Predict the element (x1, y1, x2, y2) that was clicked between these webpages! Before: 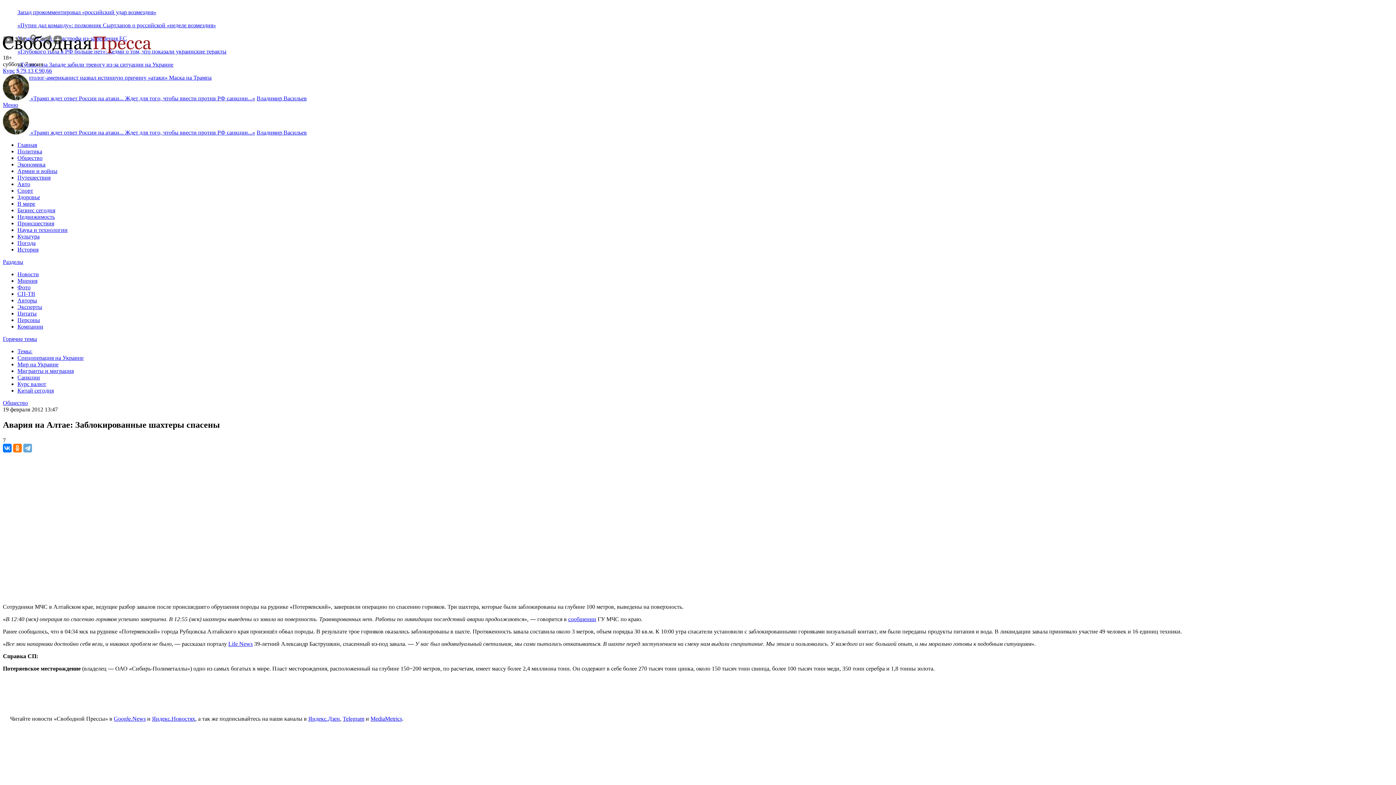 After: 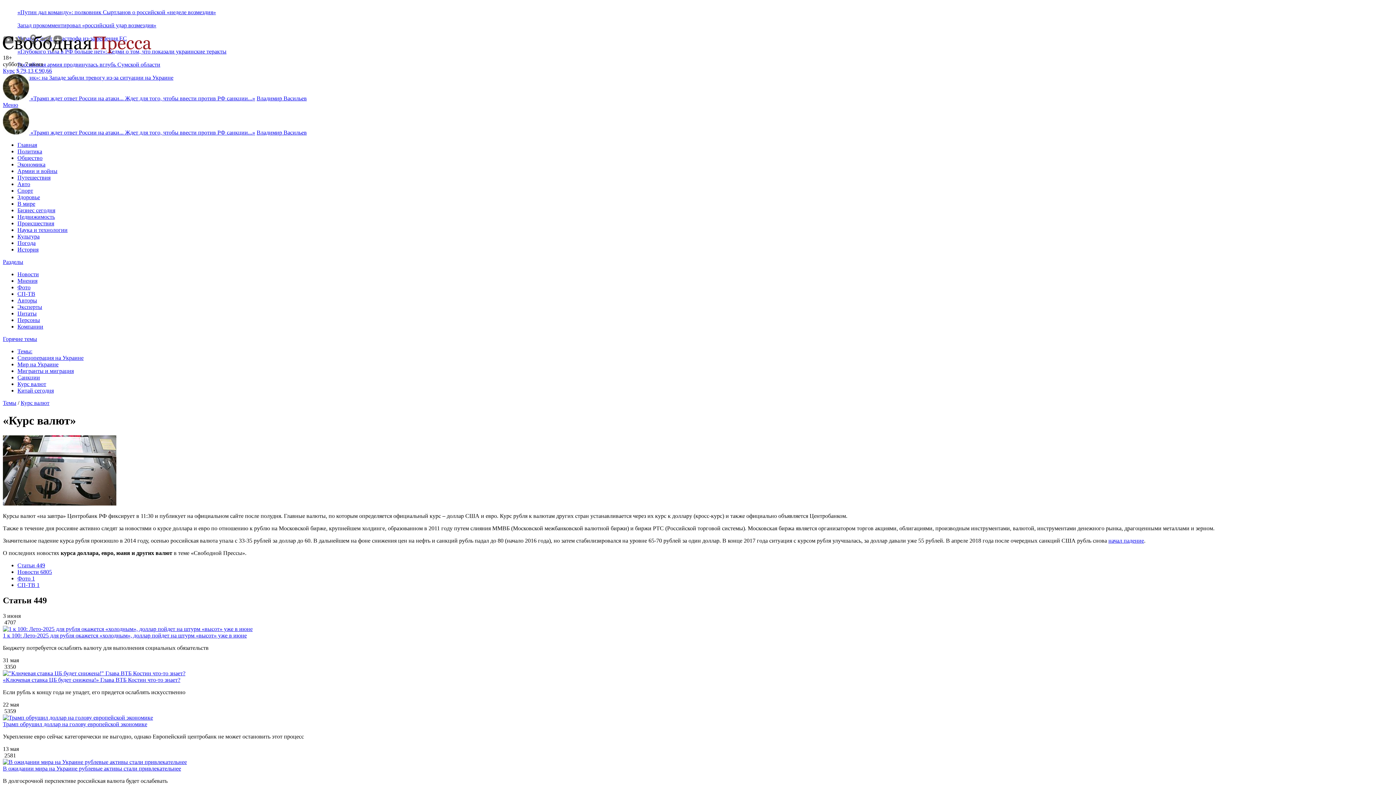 Action: bbox: (34, 67, 52, 73) label: € 90,66